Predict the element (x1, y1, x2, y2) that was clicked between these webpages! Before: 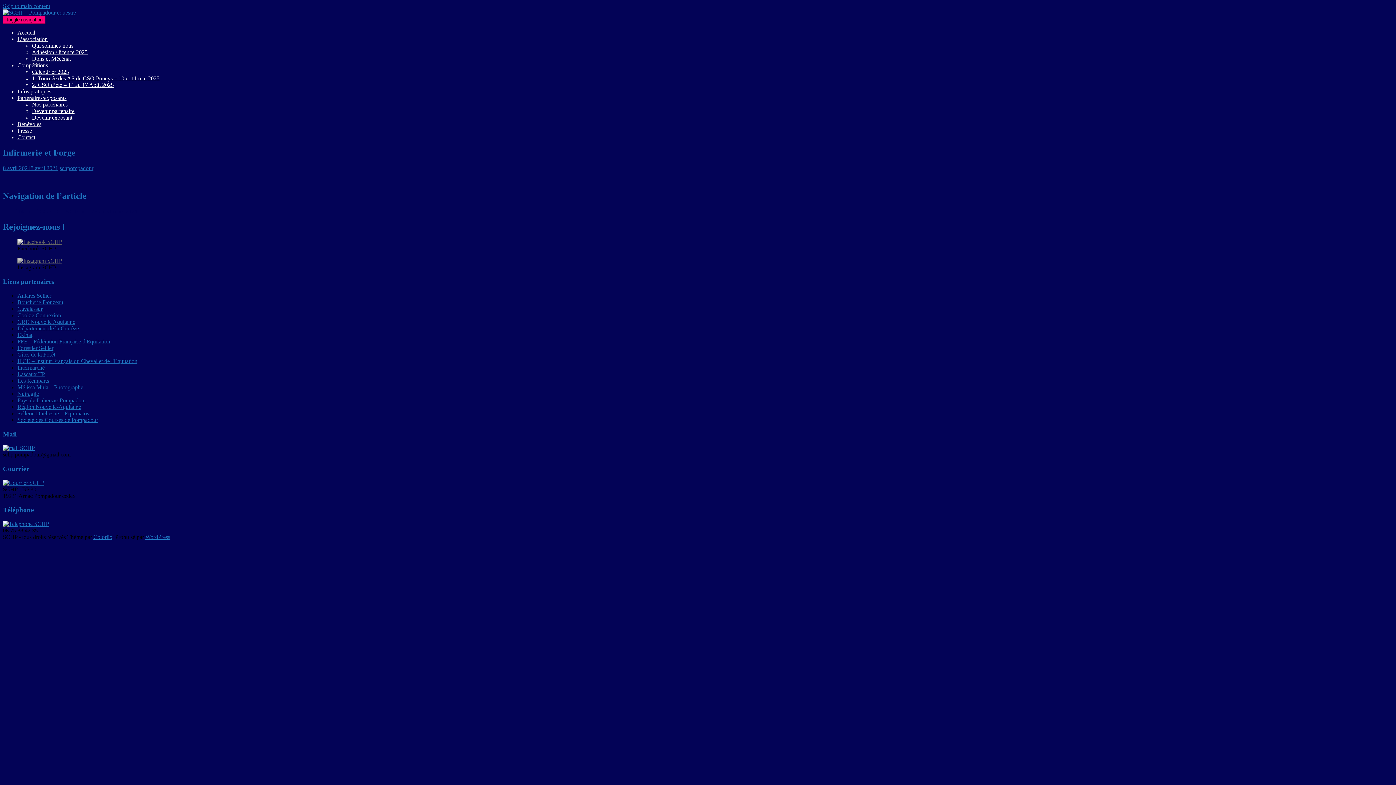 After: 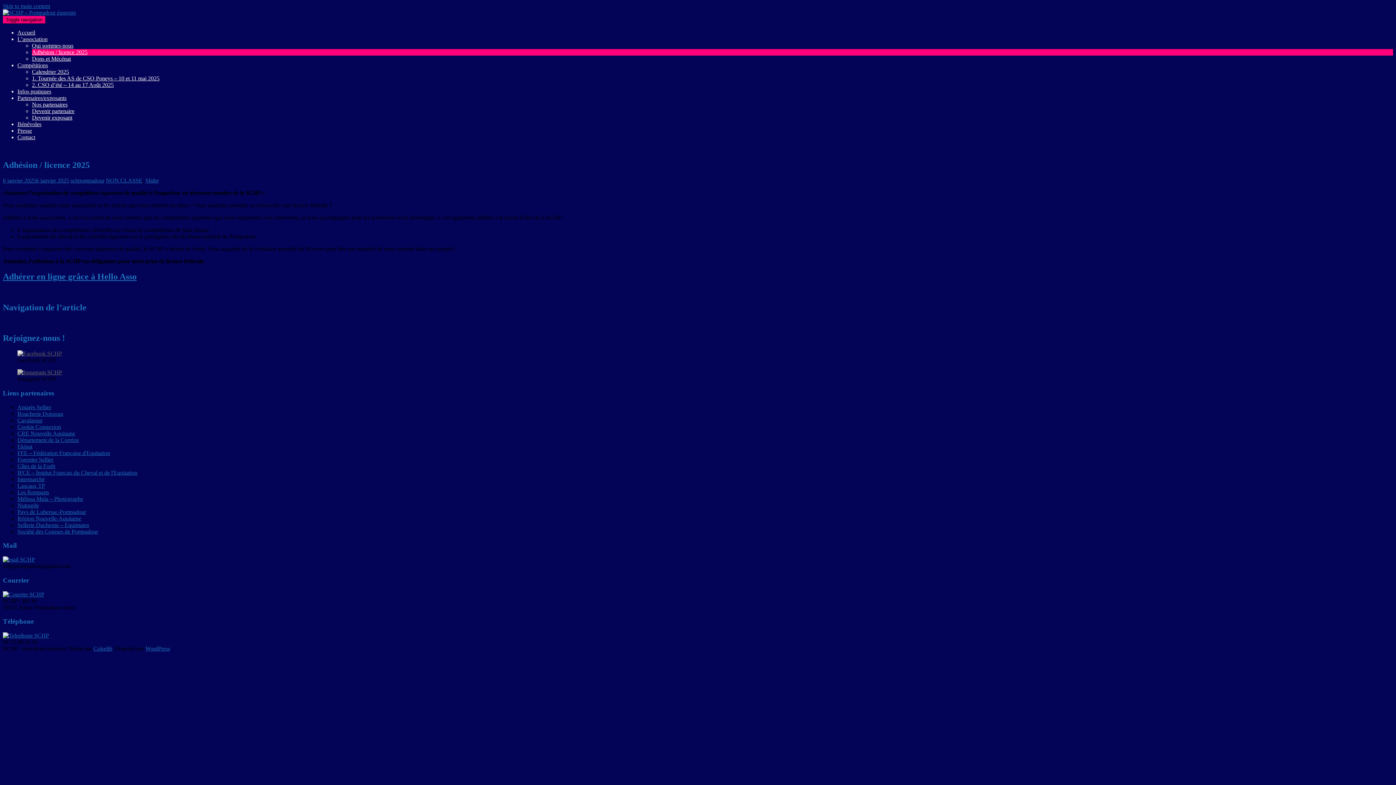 Action: label: Adhésion / licence 2025 bbox: (32, 49, 87, 55)